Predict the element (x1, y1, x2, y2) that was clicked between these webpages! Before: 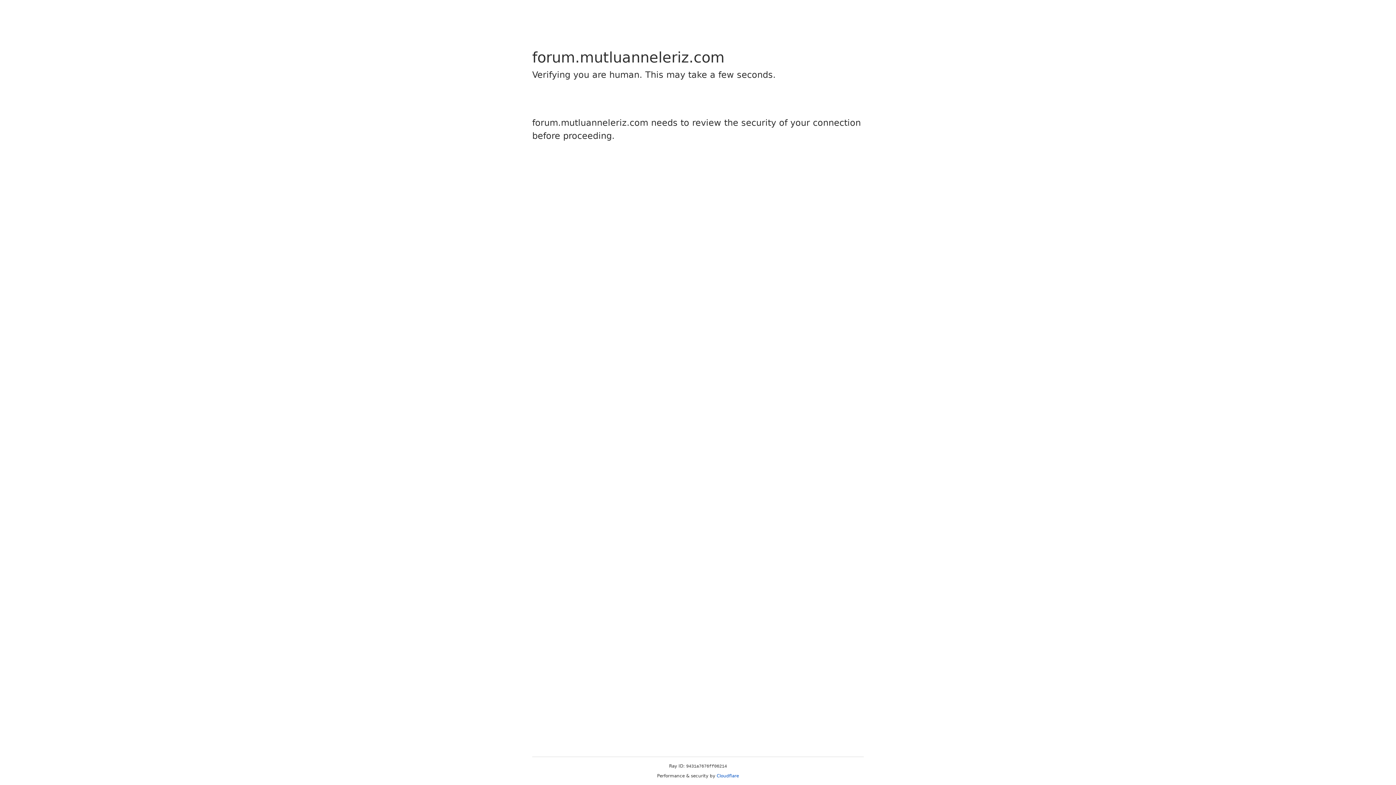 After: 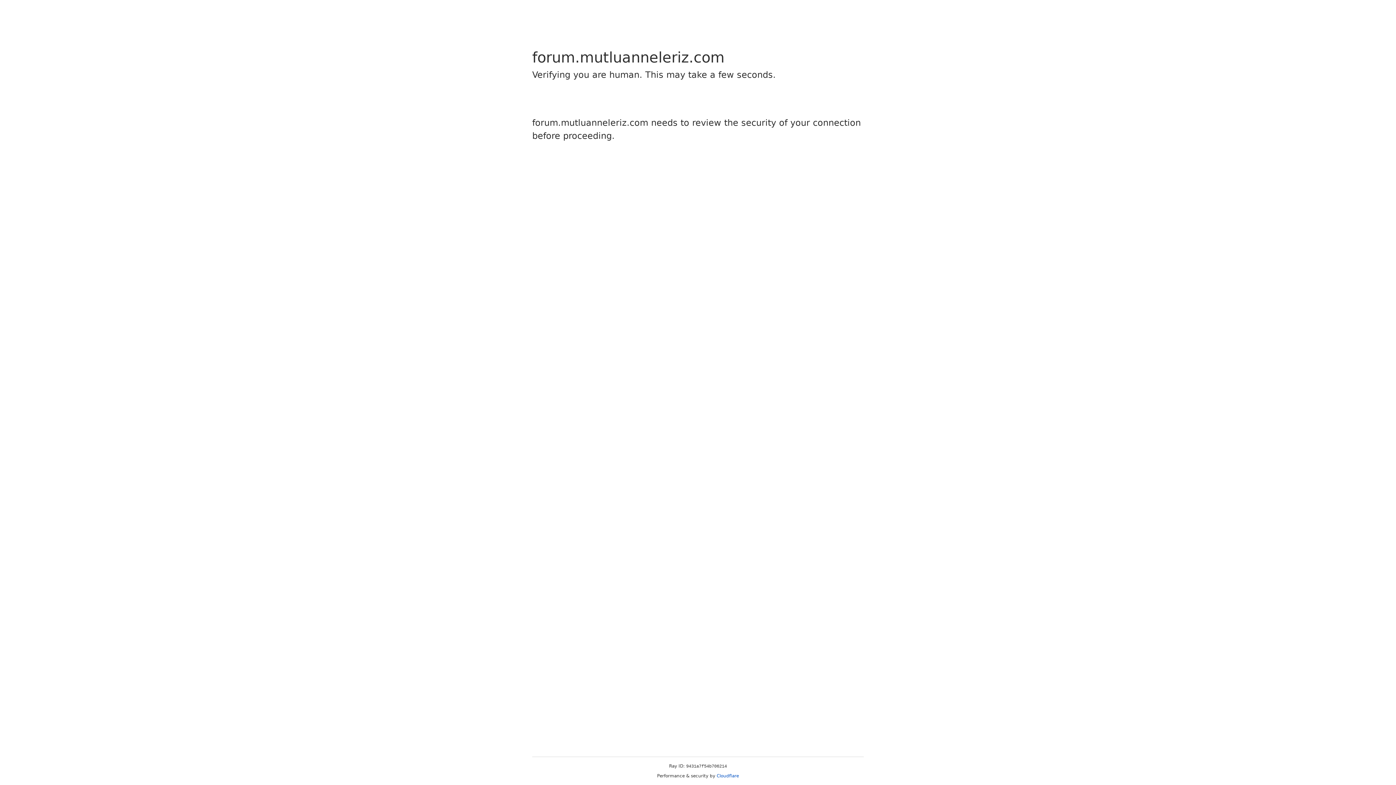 Action: bbox: (716, 773, 739, 778) label: Cloudflare